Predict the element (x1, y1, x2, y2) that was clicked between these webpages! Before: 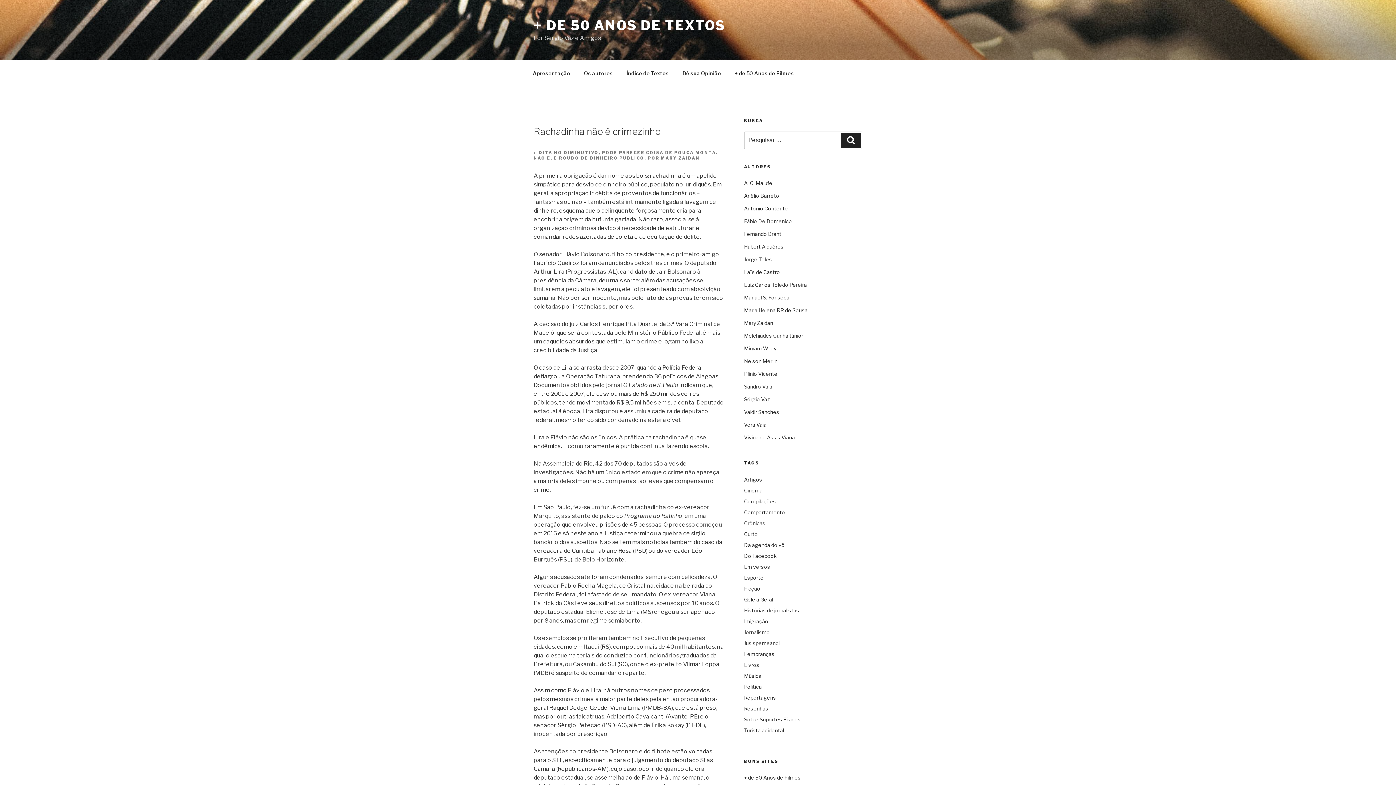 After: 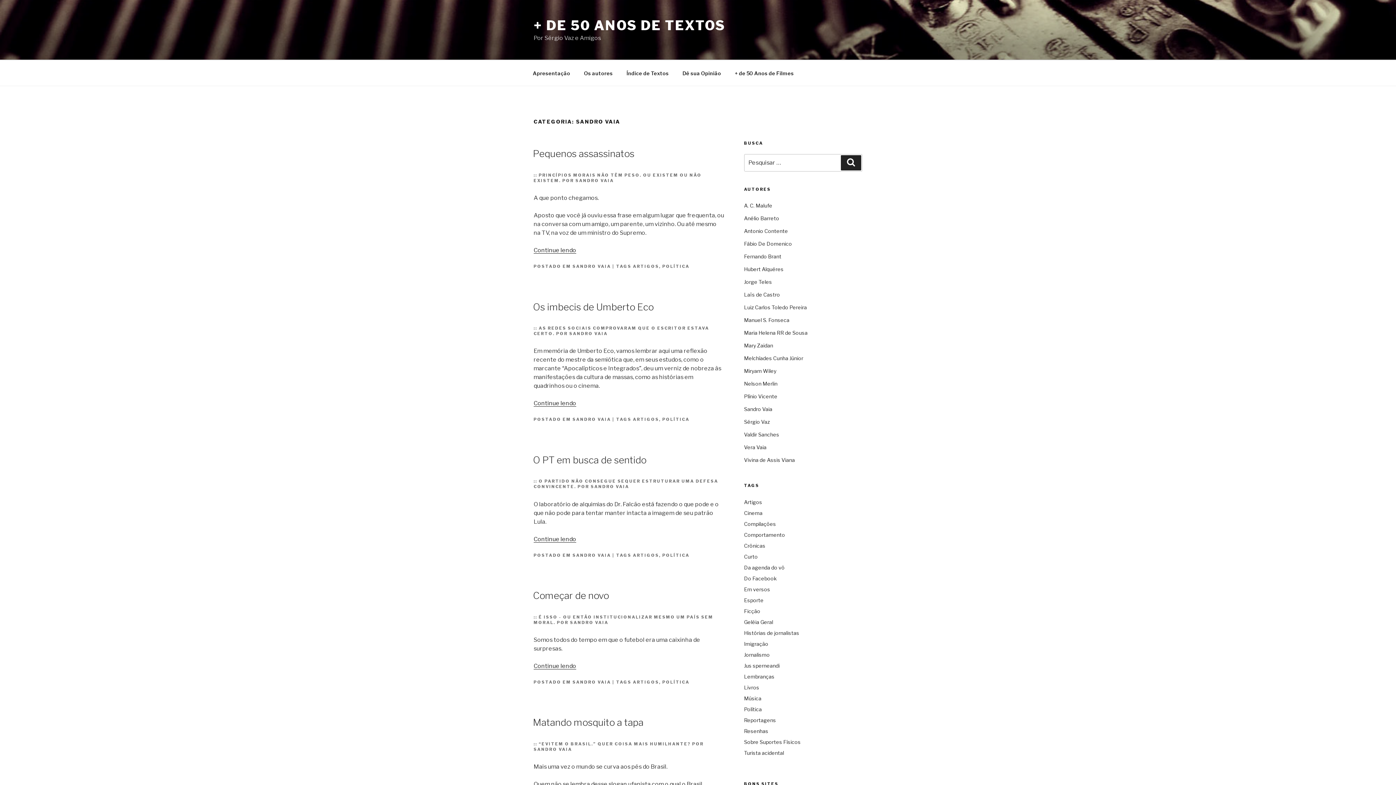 Action: bbox: (744, 381, 861, 392) label: Sandro Vaia